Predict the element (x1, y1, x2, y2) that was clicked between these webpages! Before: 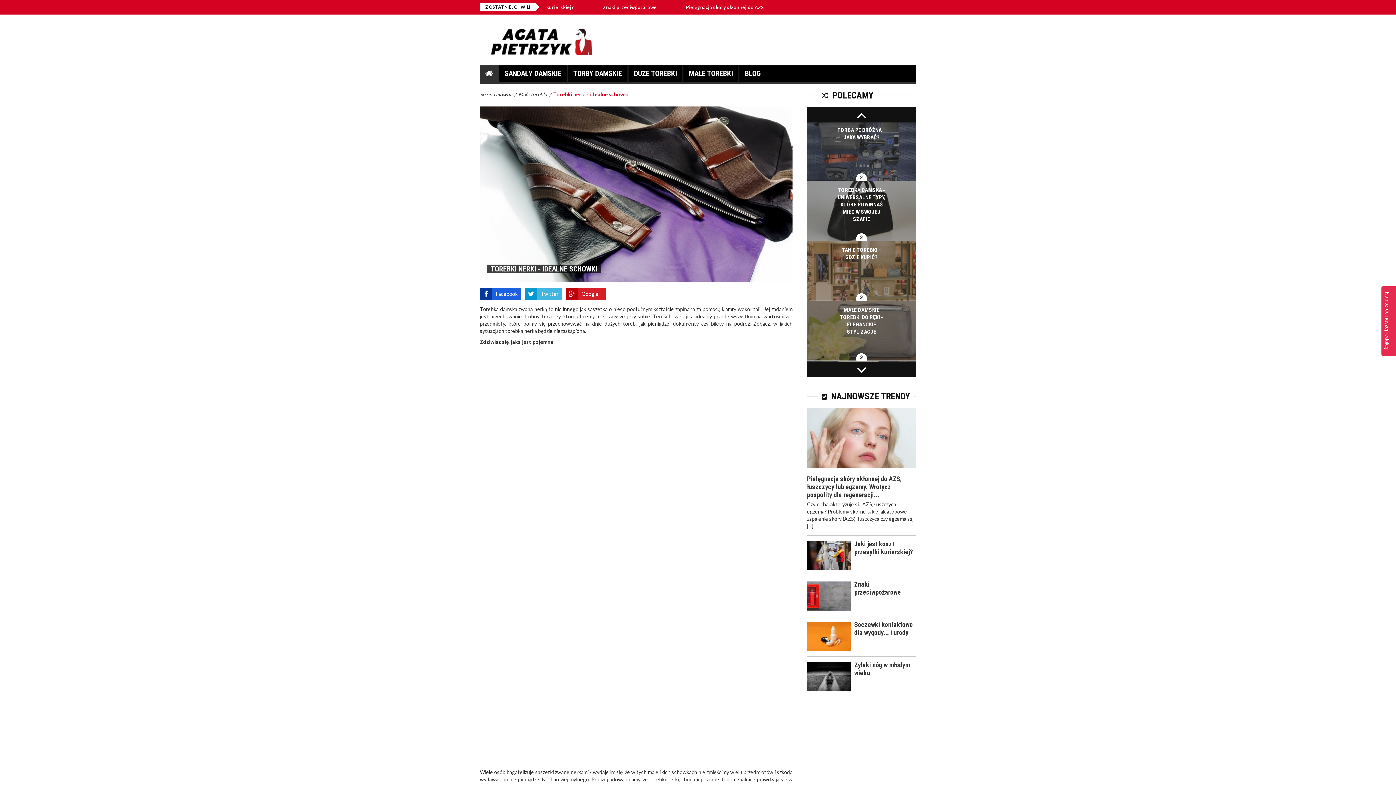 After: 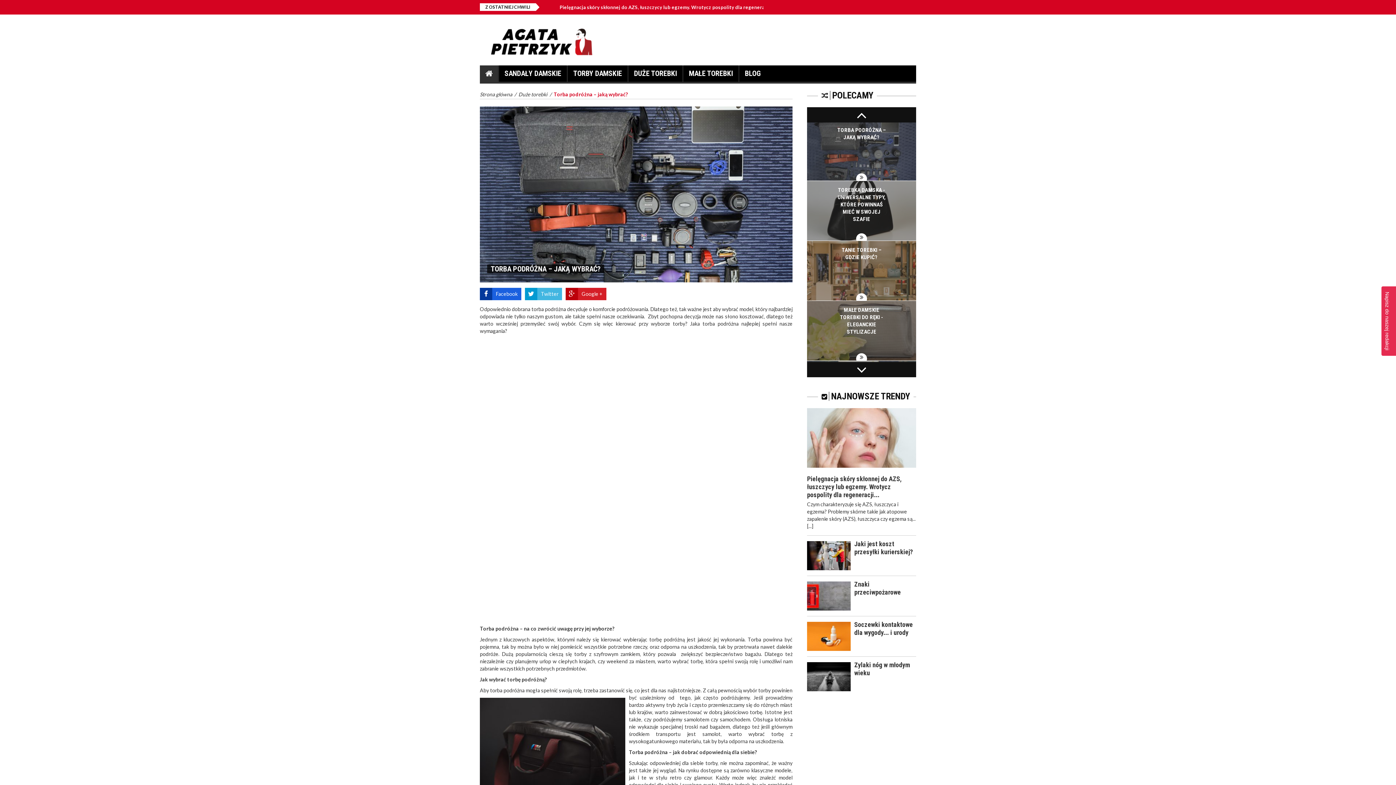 Action: bbox: (856, 173, 867, 184)